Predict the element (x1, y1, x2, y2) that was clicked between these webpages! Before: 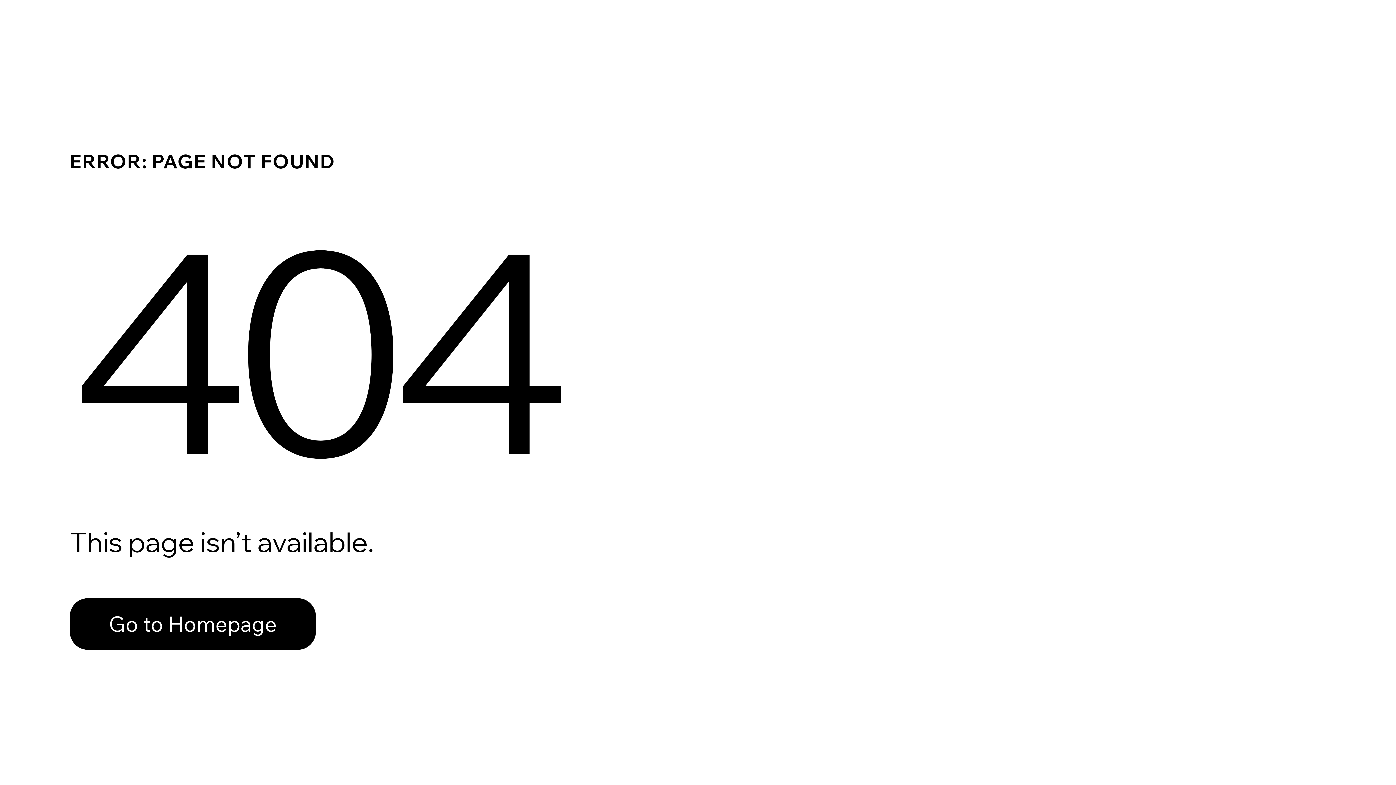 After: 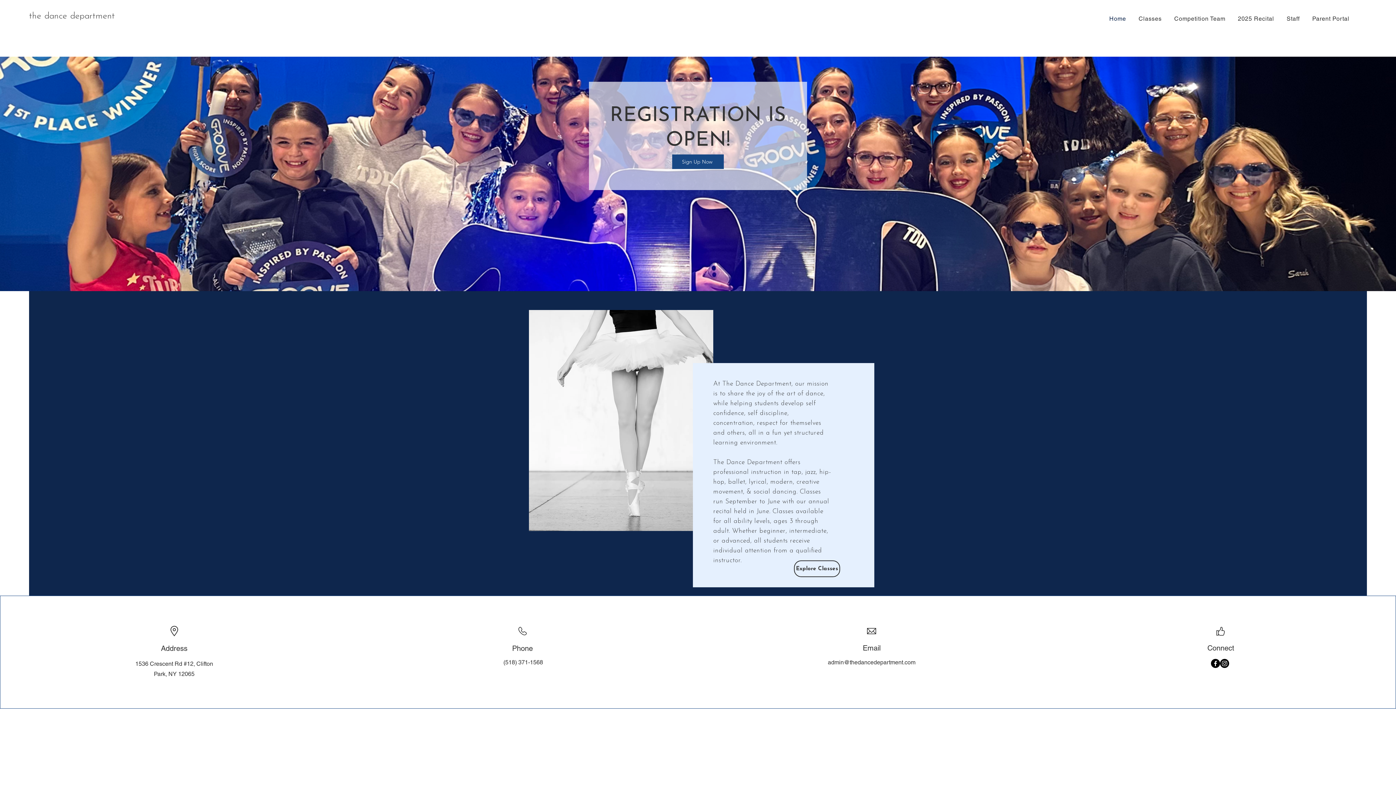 Action: label: Go to Homepage bbox: (69, 598, 316, 650)